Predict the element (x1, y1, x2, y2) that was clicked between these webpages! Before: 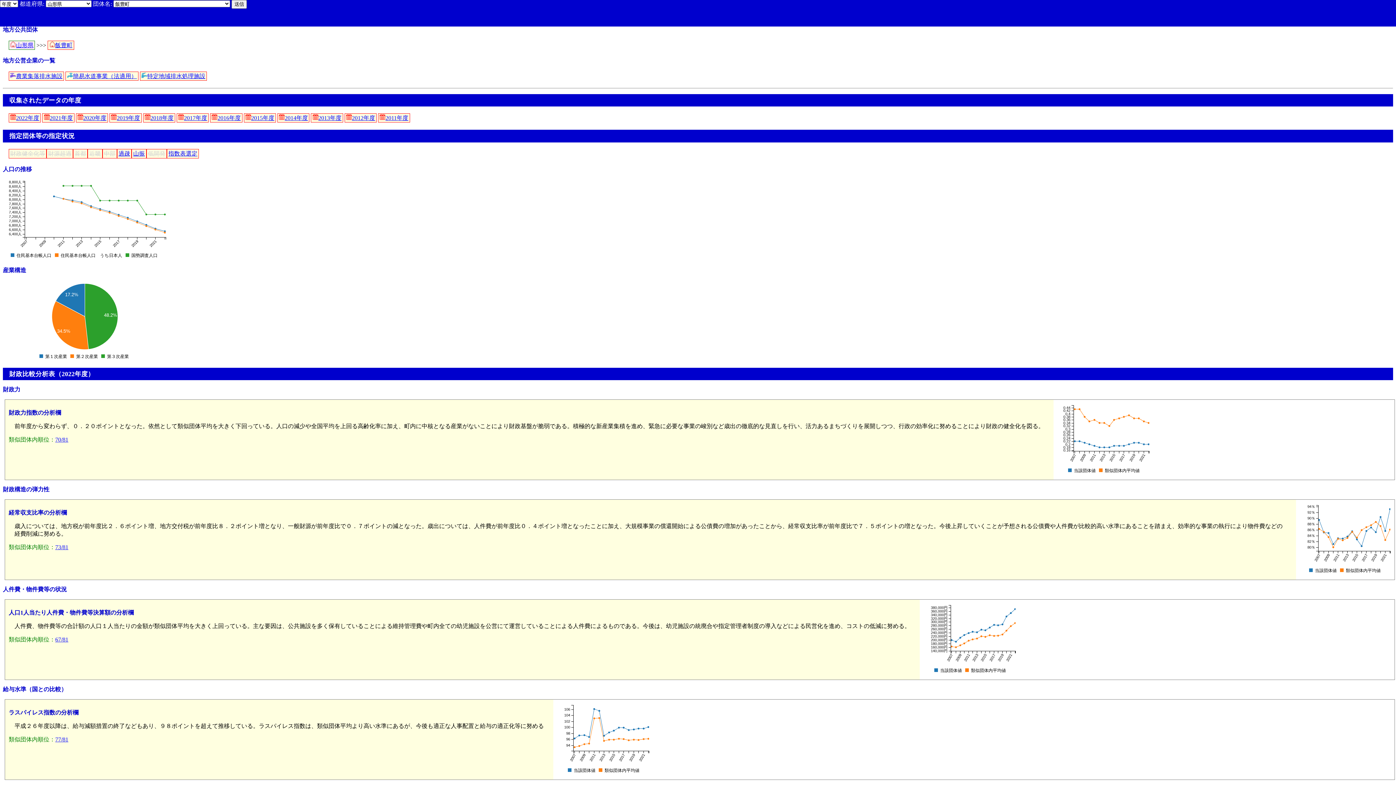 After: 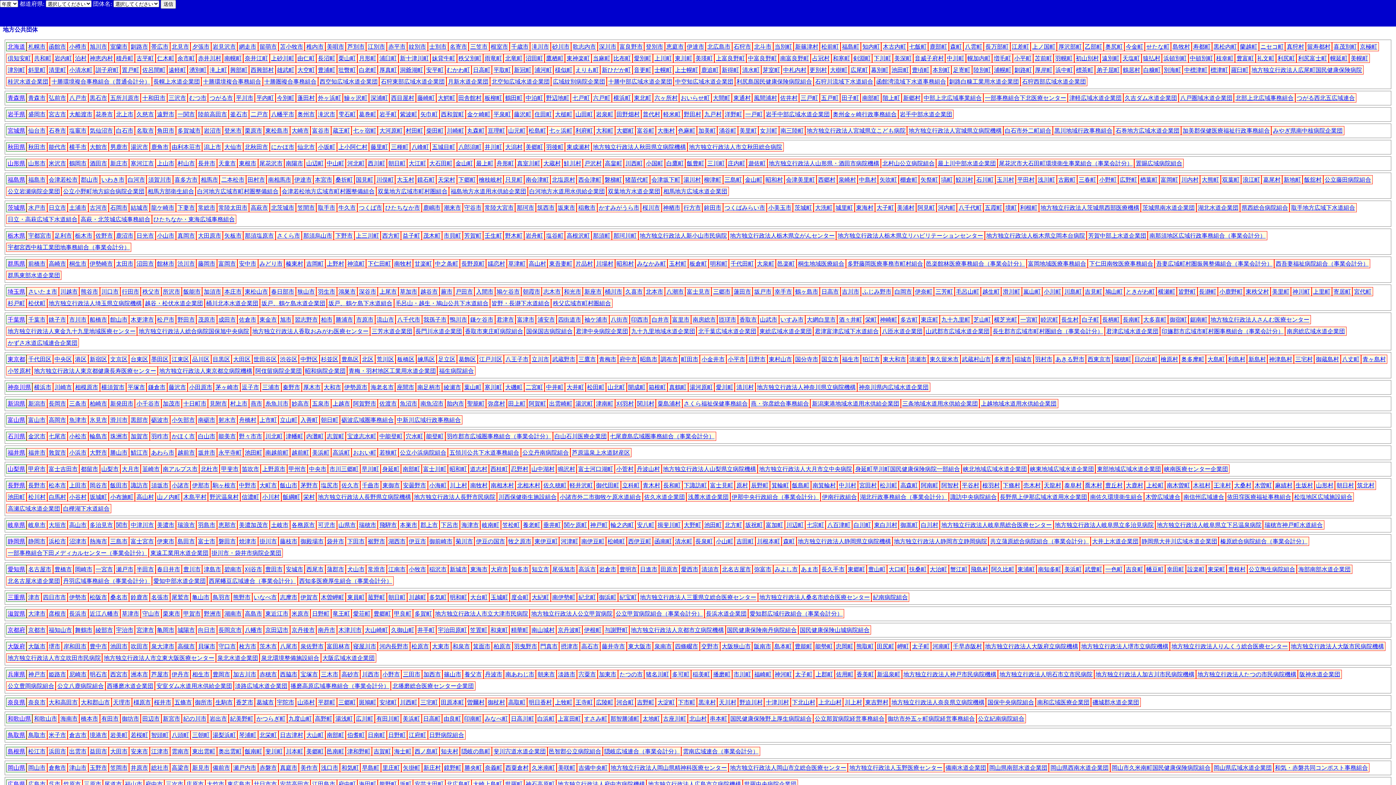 Action: bbox: (55, 636, 68, 642) label: 67/81